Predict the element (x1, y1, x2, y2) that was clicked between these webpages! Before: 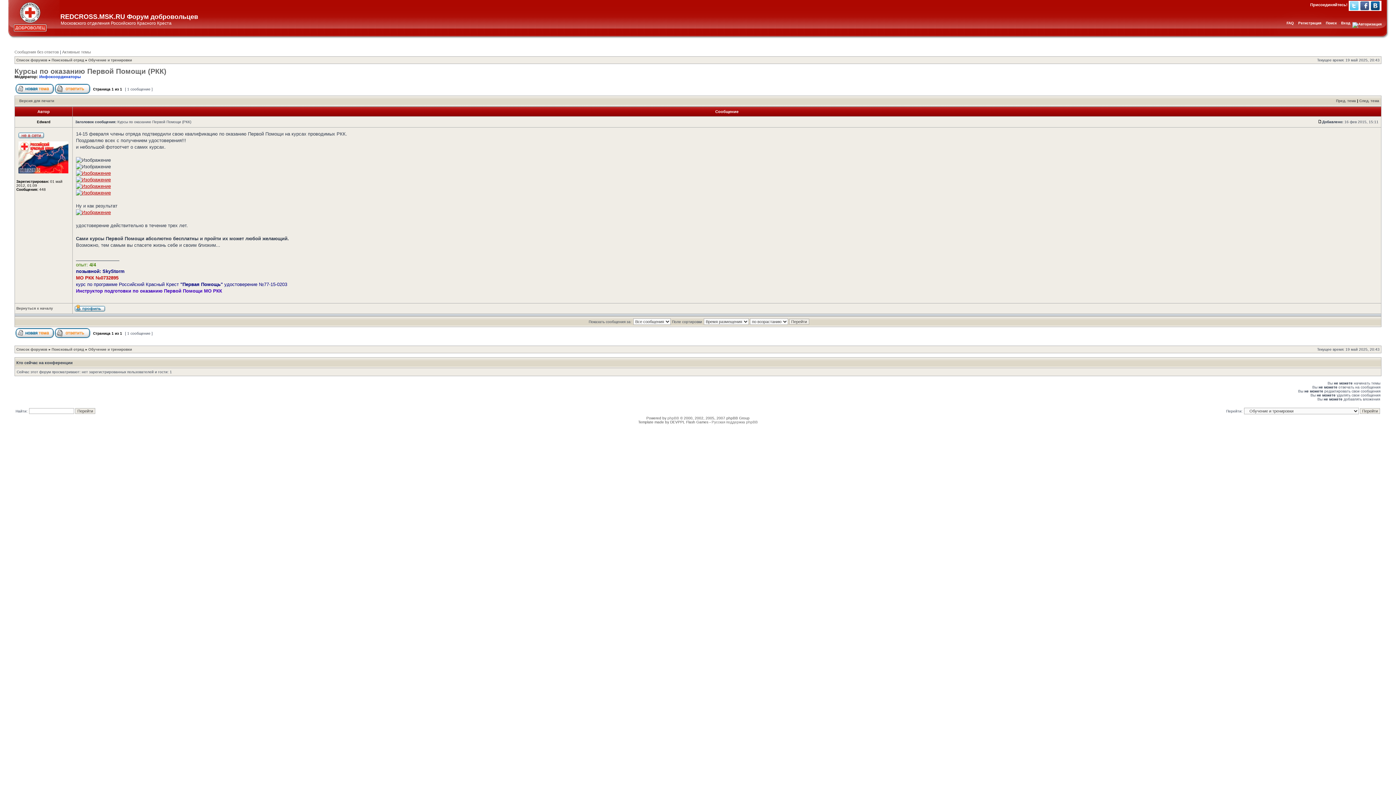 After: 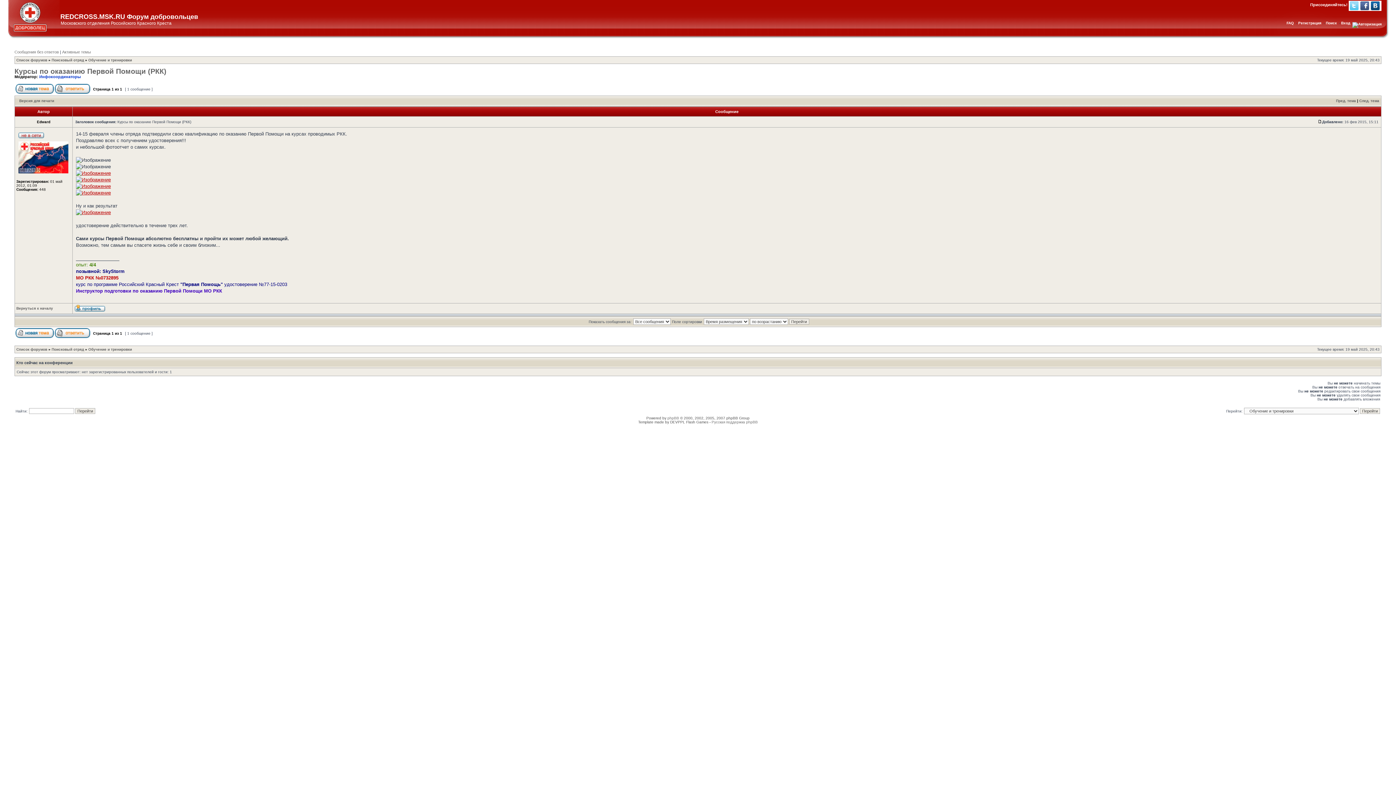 Action: label: Twitter bbox: (1350, 1, 1358, 10)